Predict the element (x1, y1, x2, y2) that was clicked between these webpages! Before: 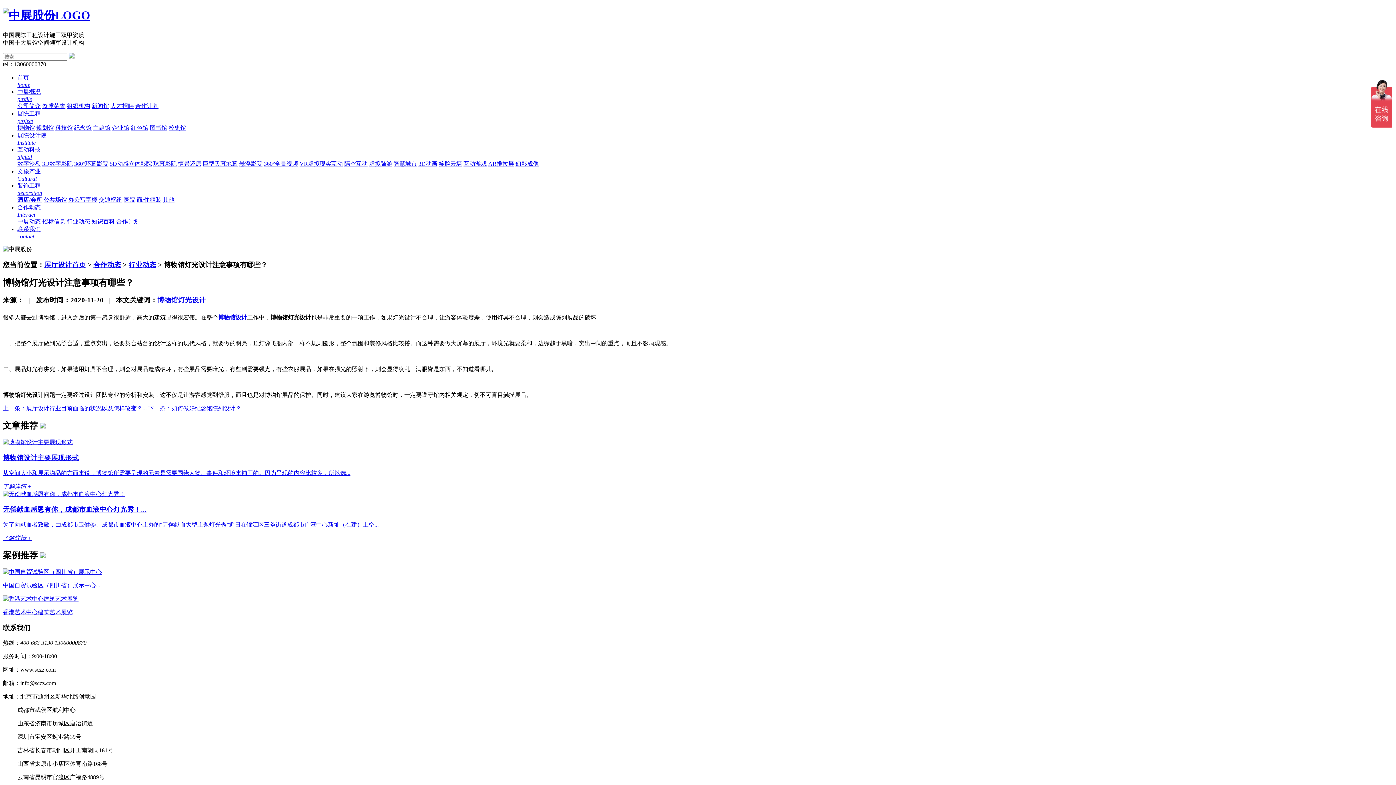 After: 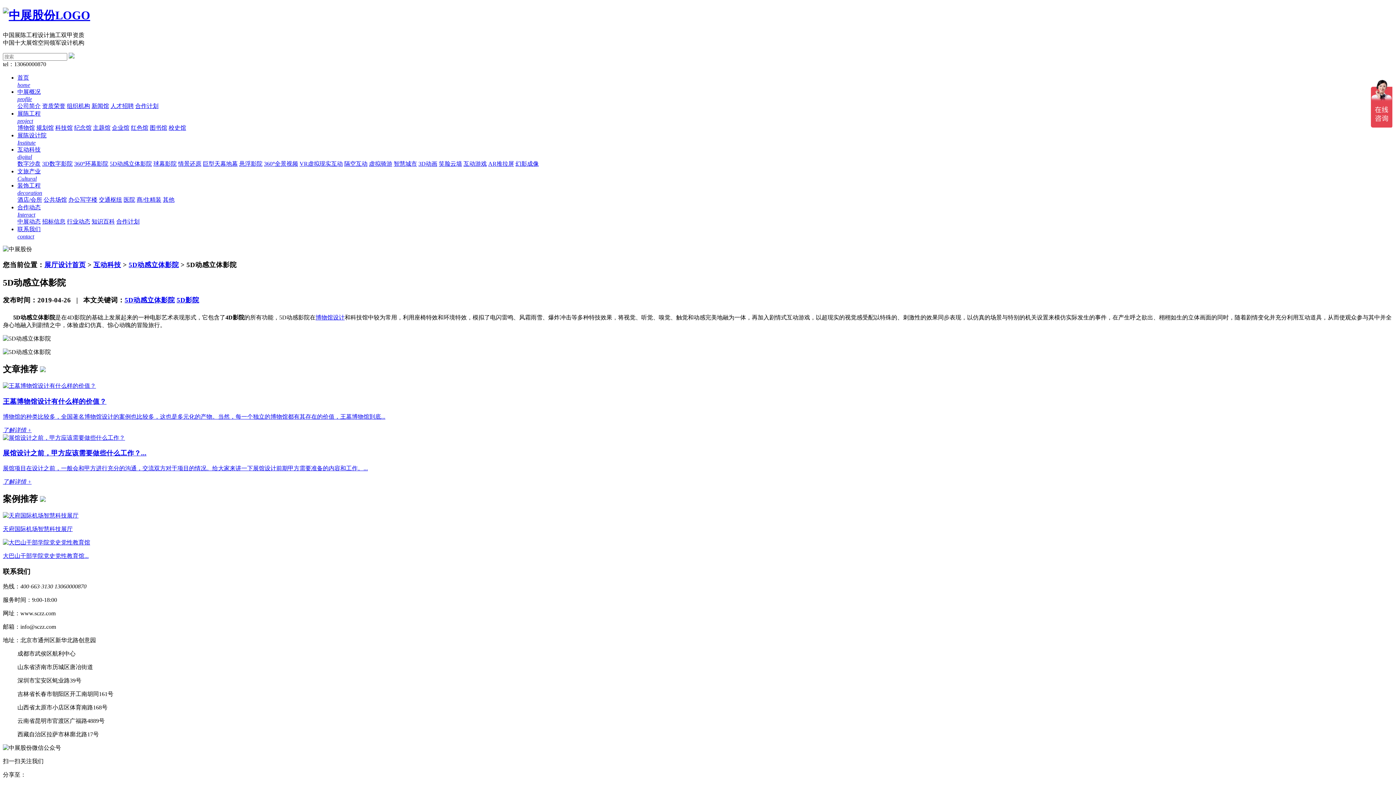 Action: bbox: (109, 160, 152, 166) label: 5D动感立体影院